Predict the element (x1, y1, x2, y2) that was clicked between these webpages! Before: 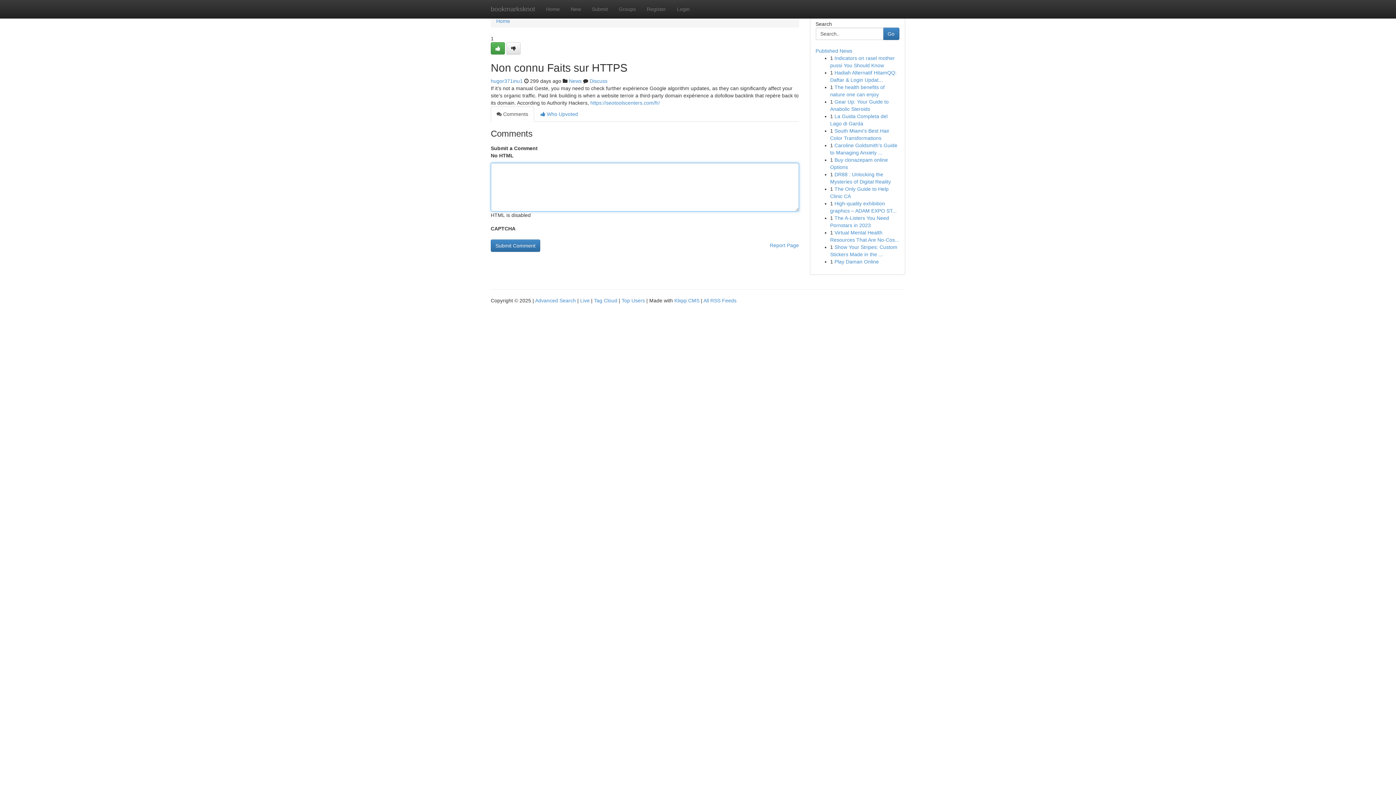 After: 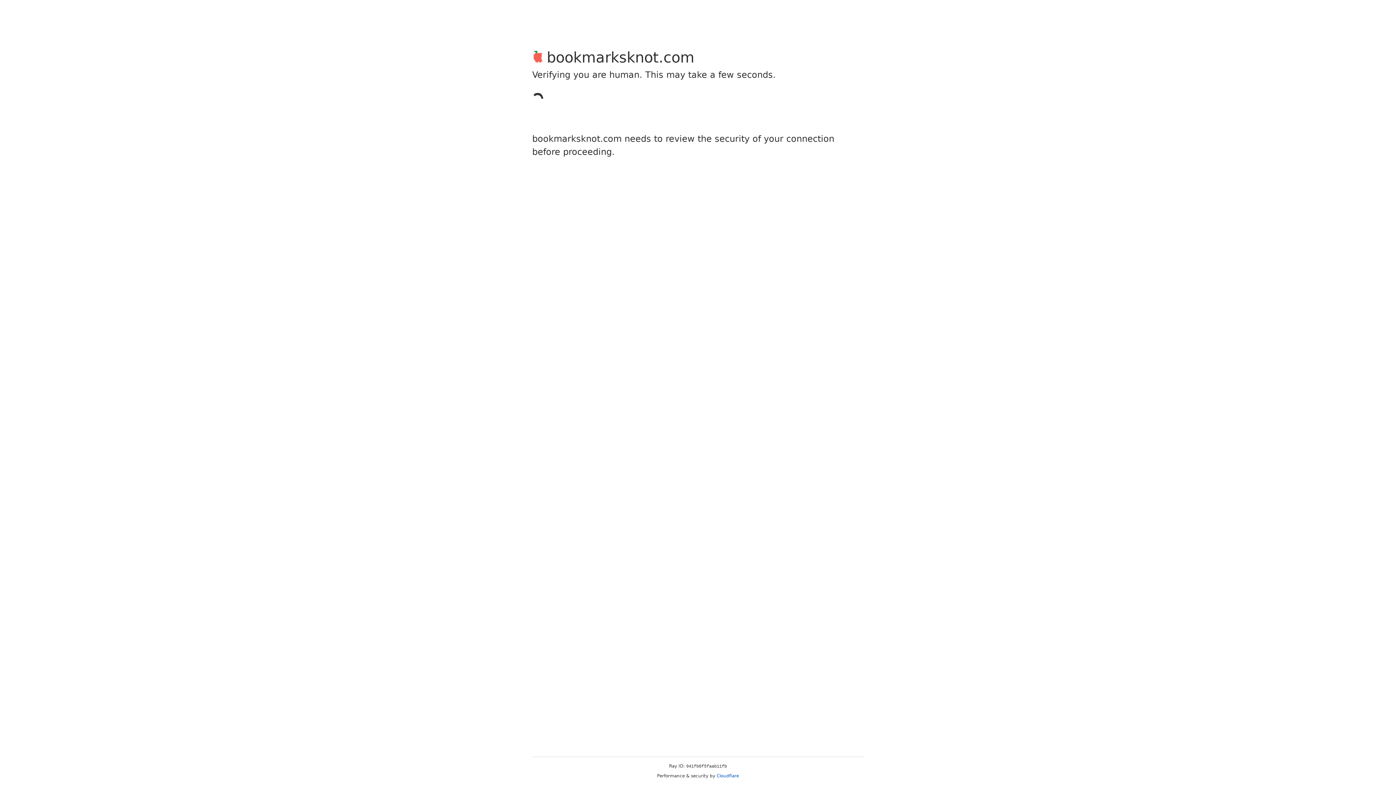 Action: bbox: (490, 42, 505, 54)